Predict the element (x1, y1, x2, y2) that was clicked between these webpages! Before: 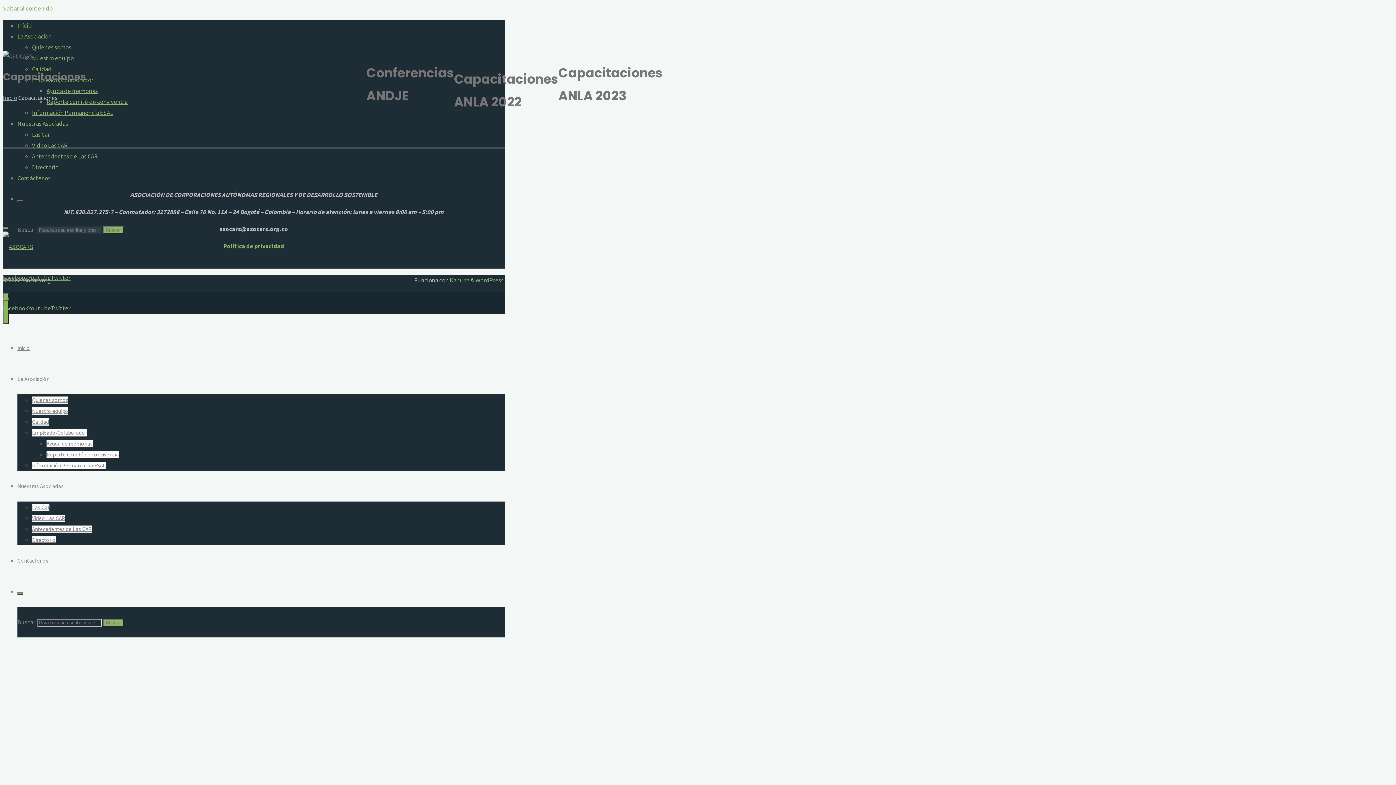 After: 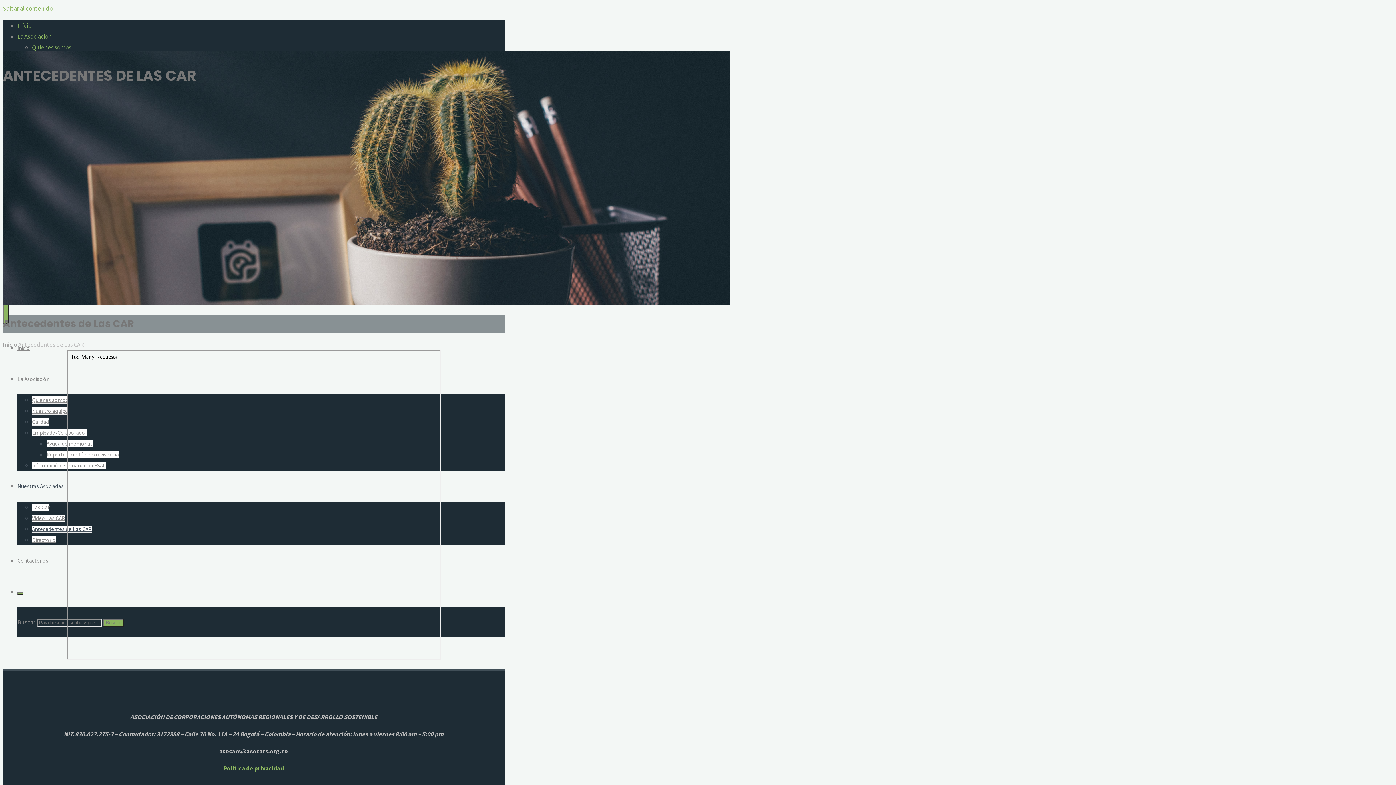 Action: label: Antecedentes de Las CAR bbox: (32, 152, 97, 160)